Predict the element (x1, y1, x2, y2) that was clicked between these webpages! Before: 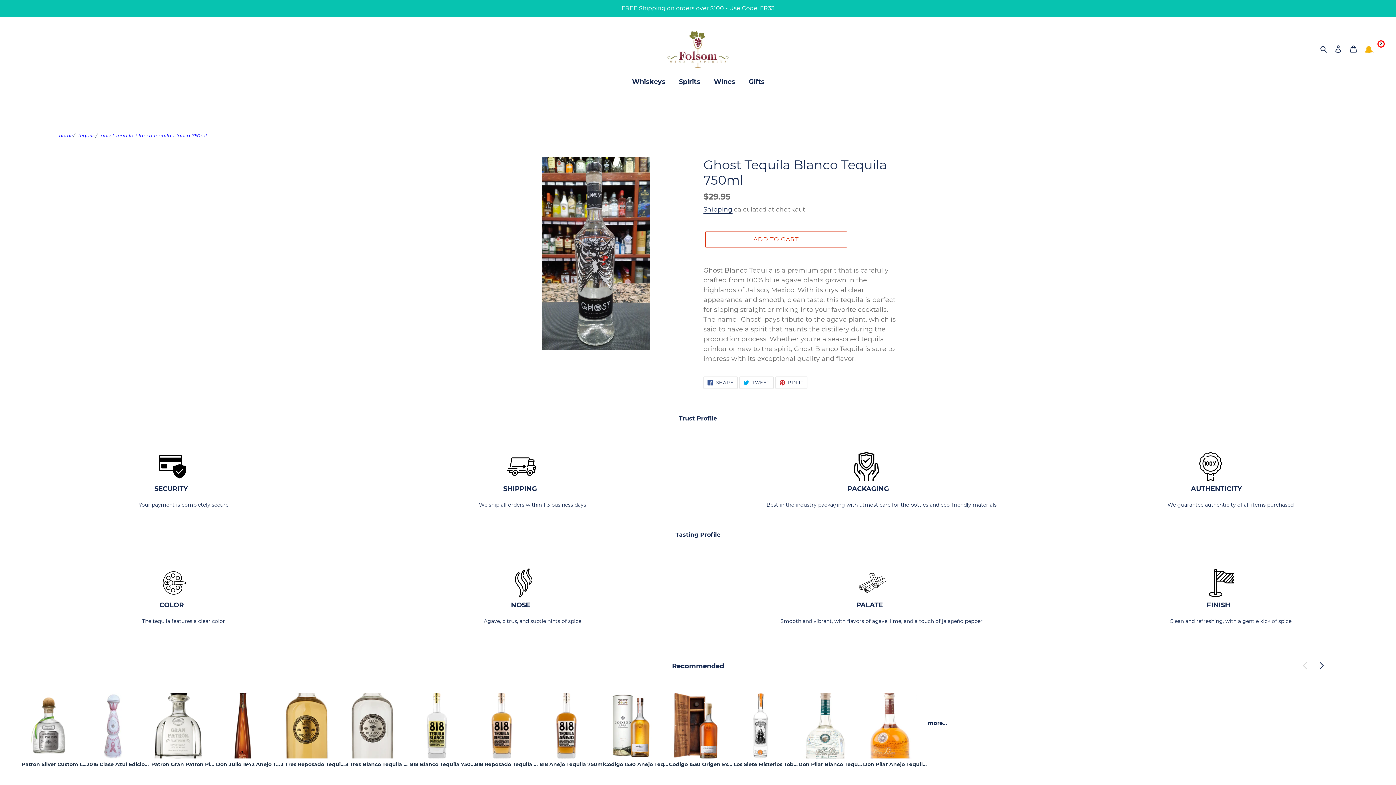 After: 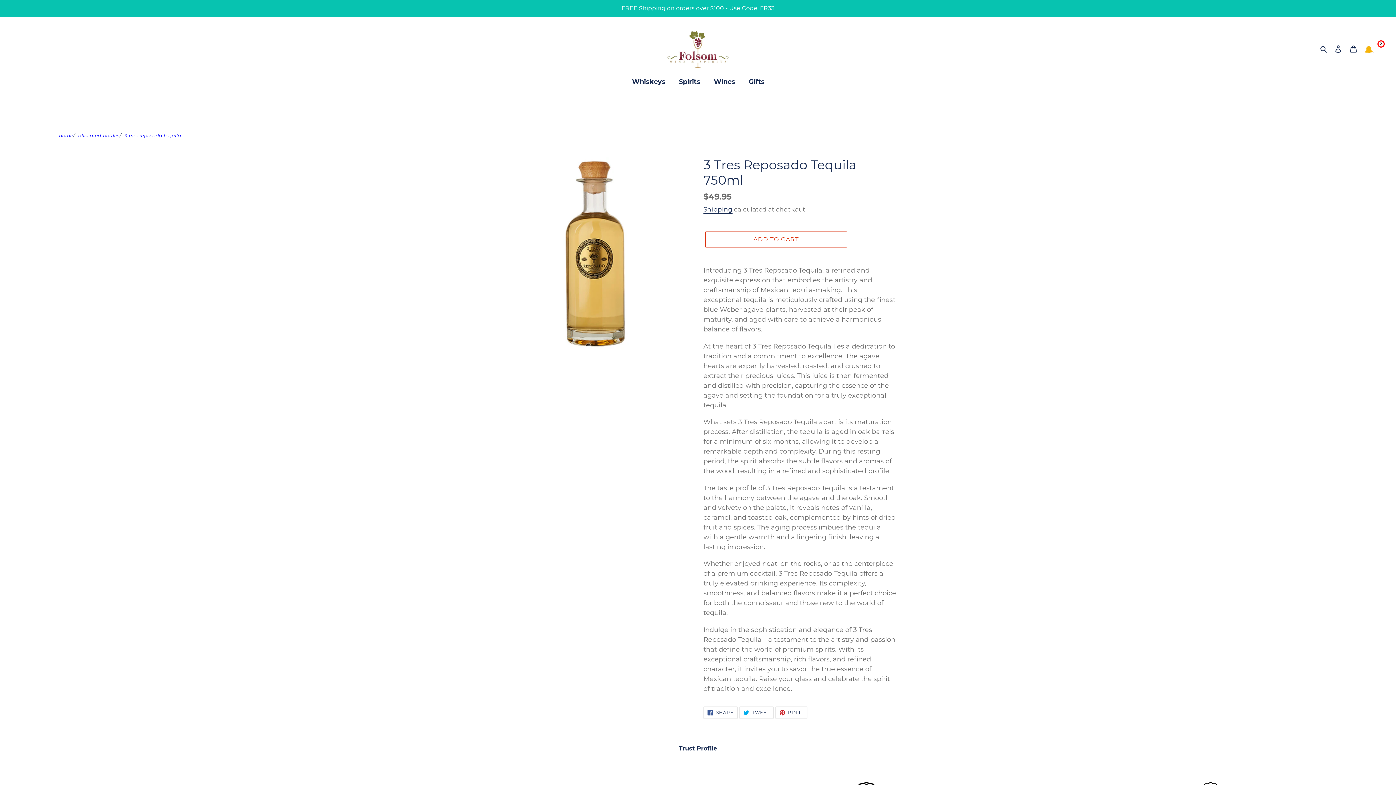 Action: bbox: (280, 693, 345, 768) label: 3 Tres Reposado Tequila 750ml